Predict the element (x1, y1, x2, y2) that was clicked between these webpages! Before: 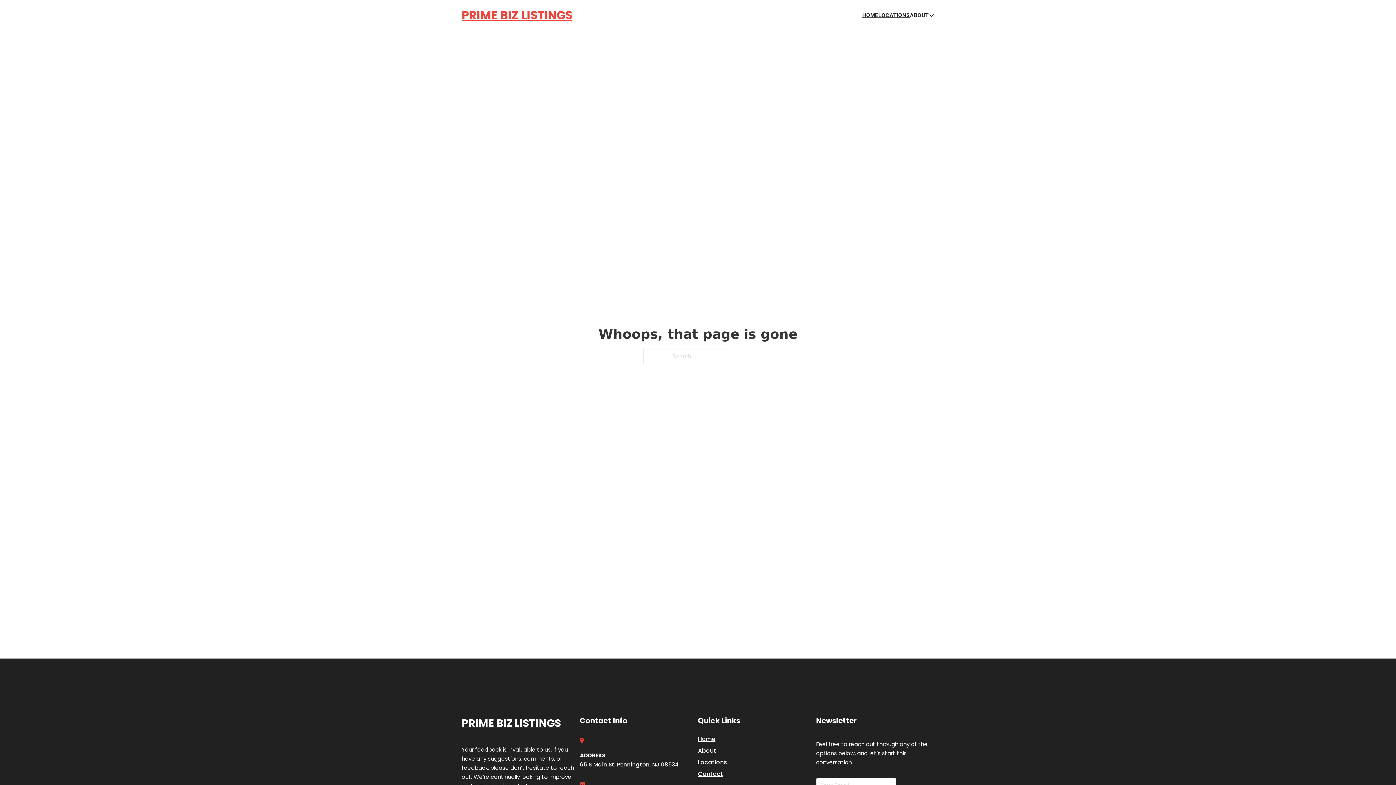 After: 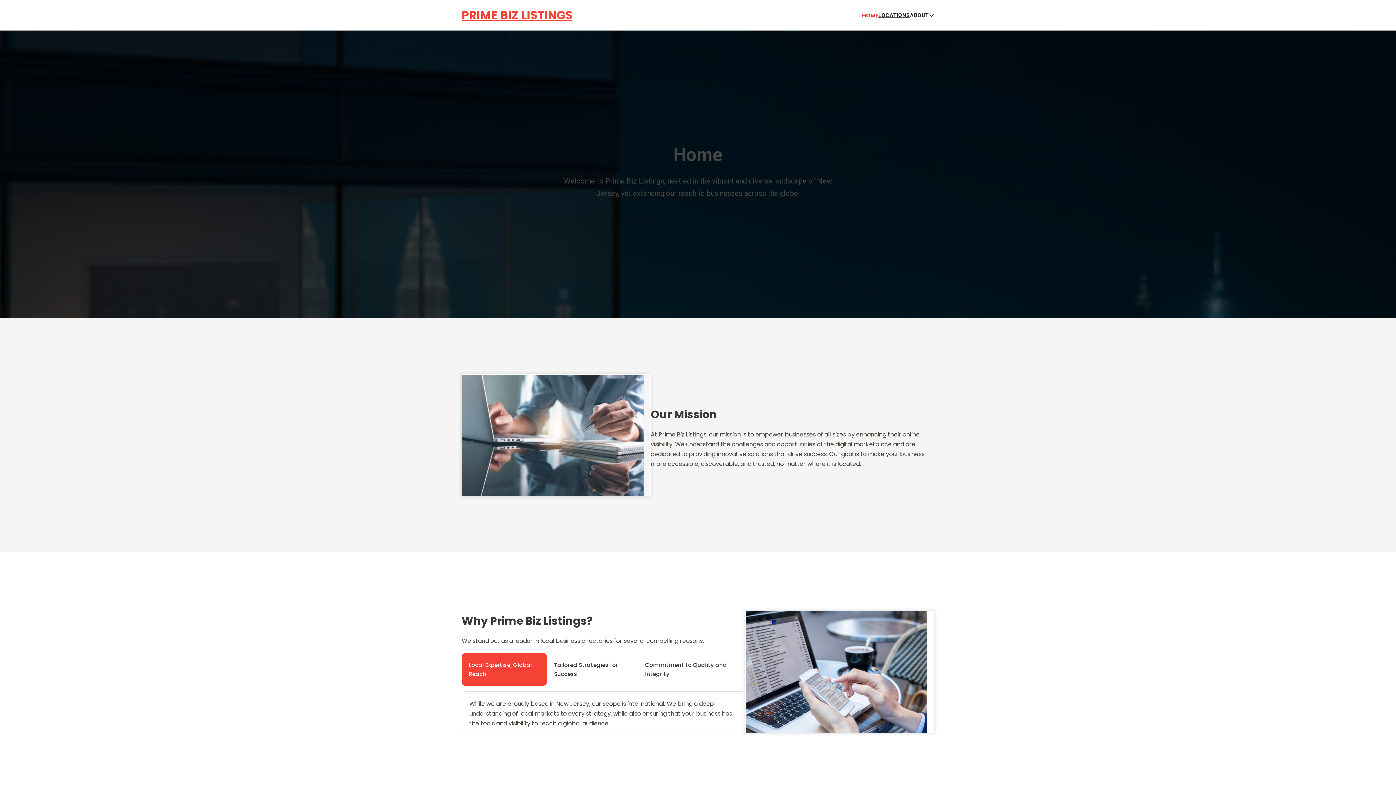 Action: bbox: (461, 5, 572, 25) label: PRIME BIZ LISTINGS